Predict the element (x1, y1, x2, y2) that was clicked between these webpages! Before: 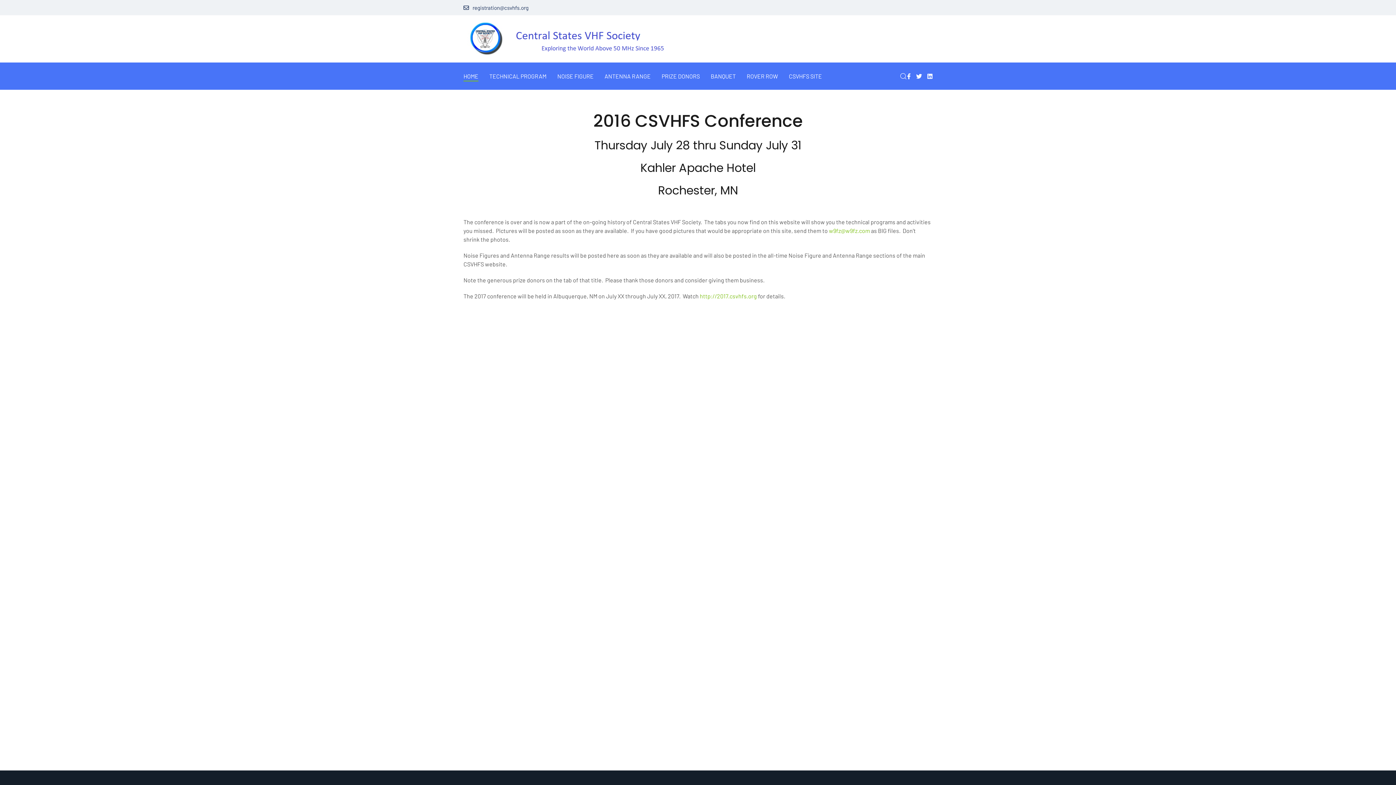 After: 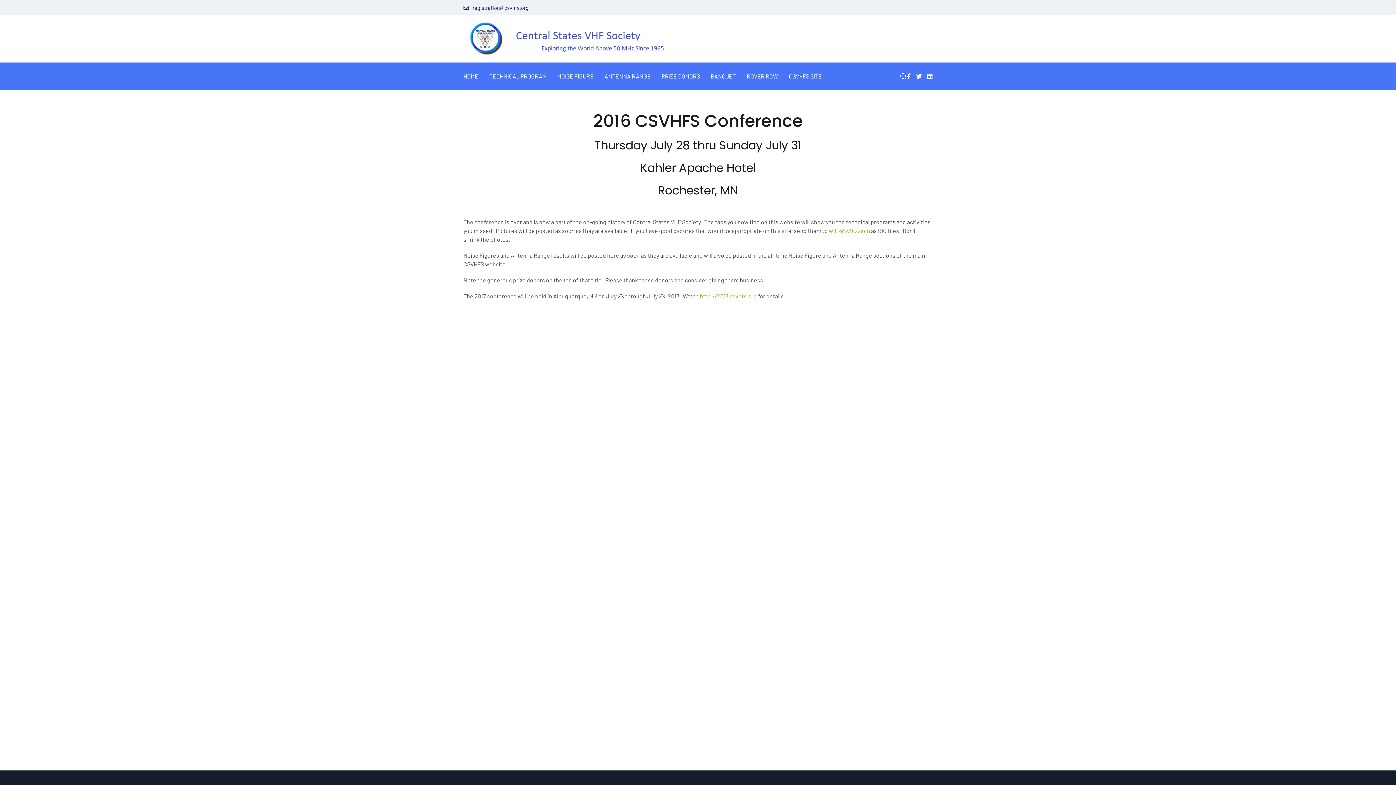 Action: bbox: (907, 72, 910, 79) label: Facebook-f